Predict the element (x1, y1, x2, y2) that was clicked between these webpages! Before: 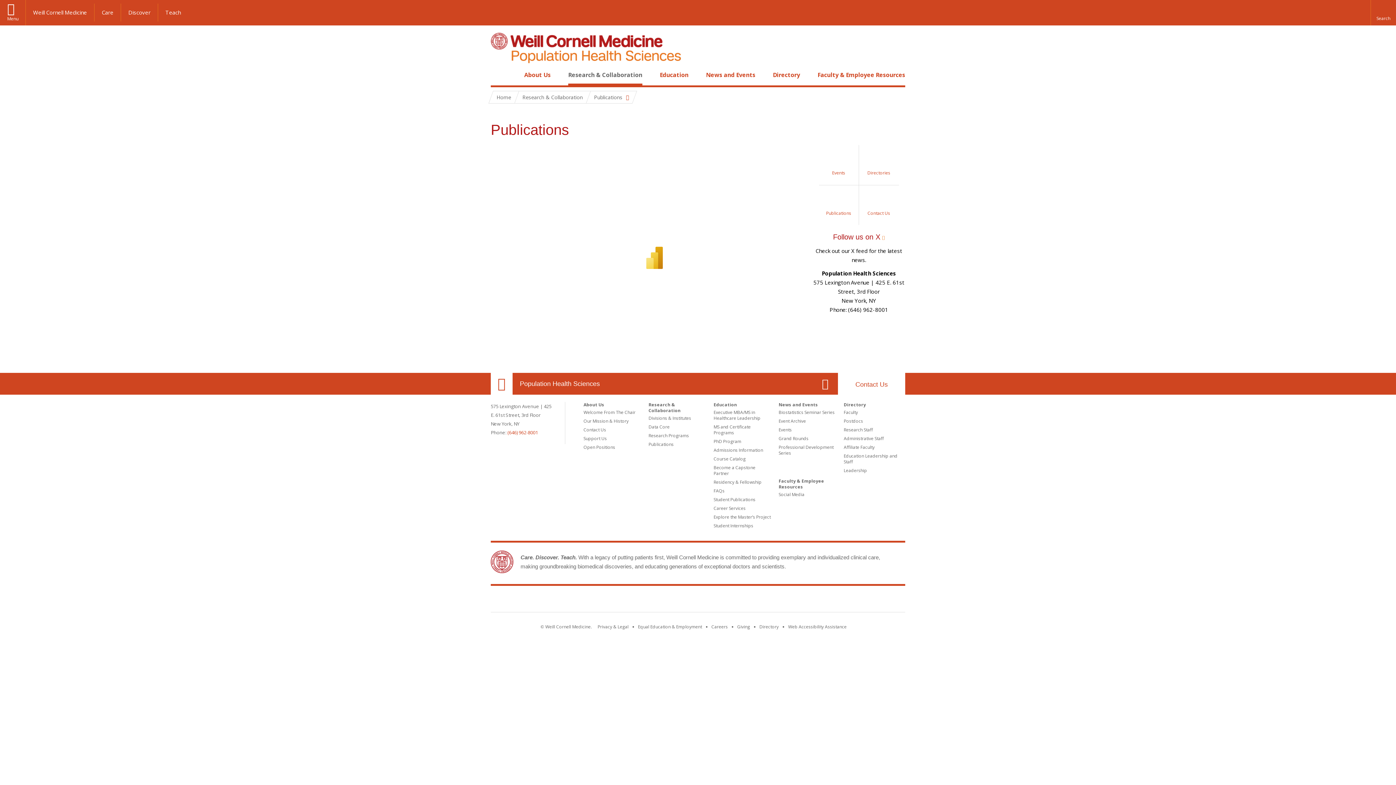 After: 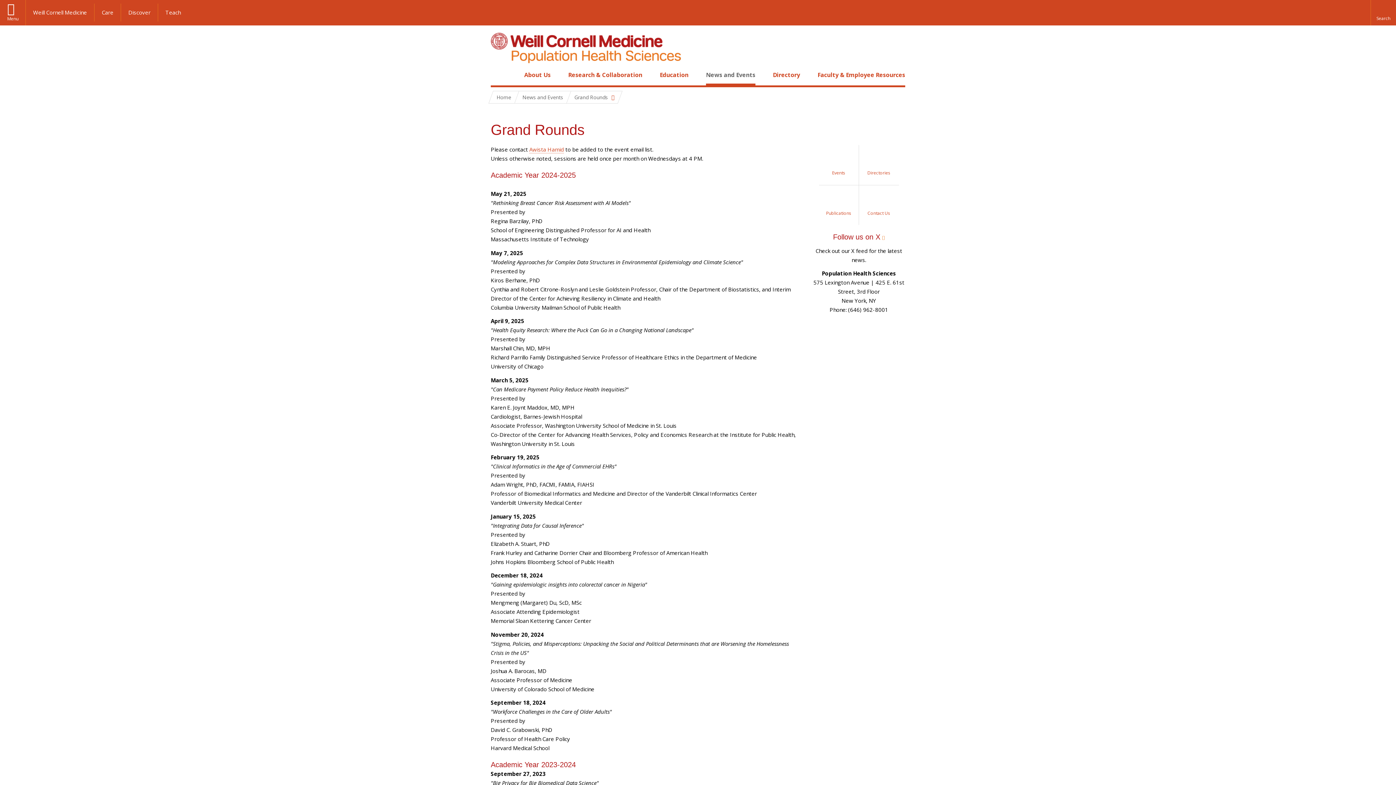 Action: bbox: (778, 435, 808, 441) label: Grand Rounds